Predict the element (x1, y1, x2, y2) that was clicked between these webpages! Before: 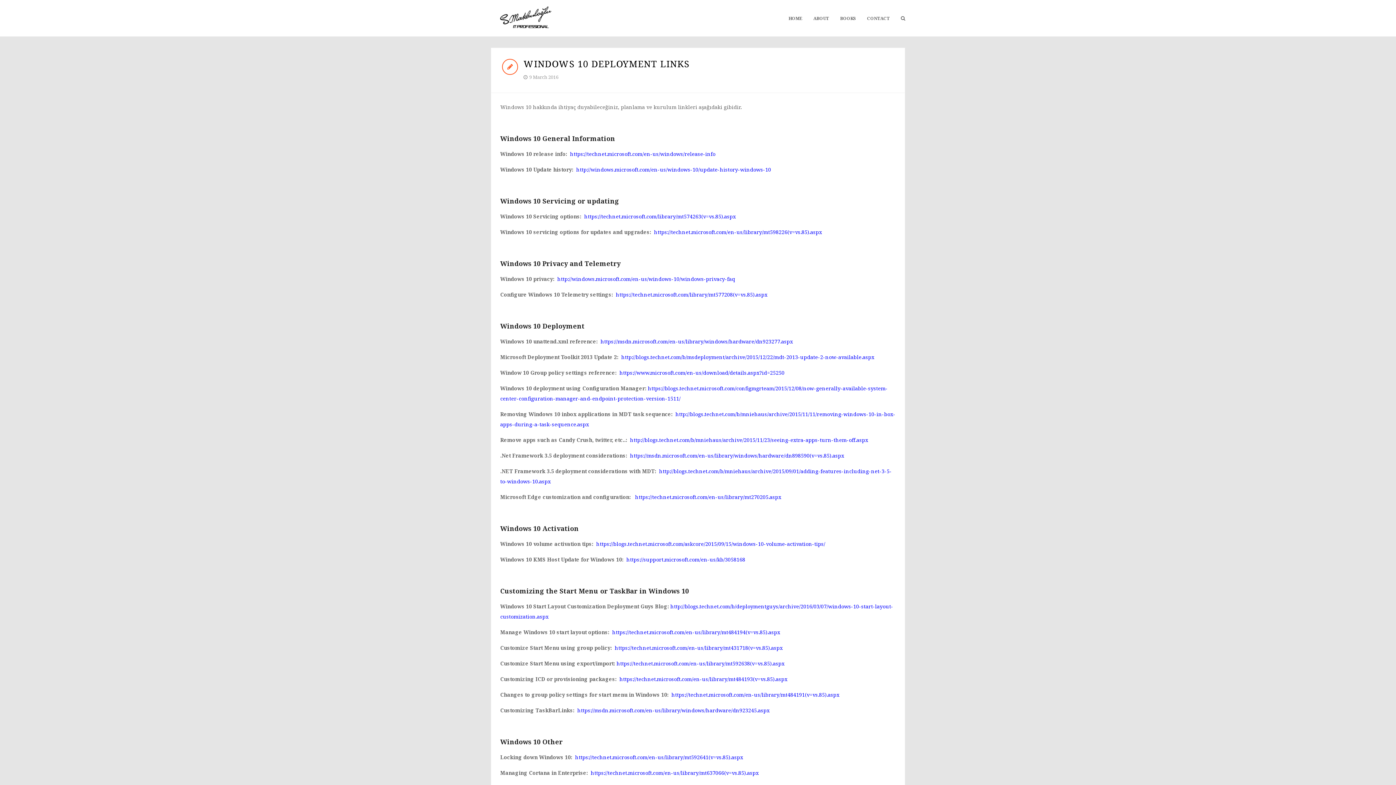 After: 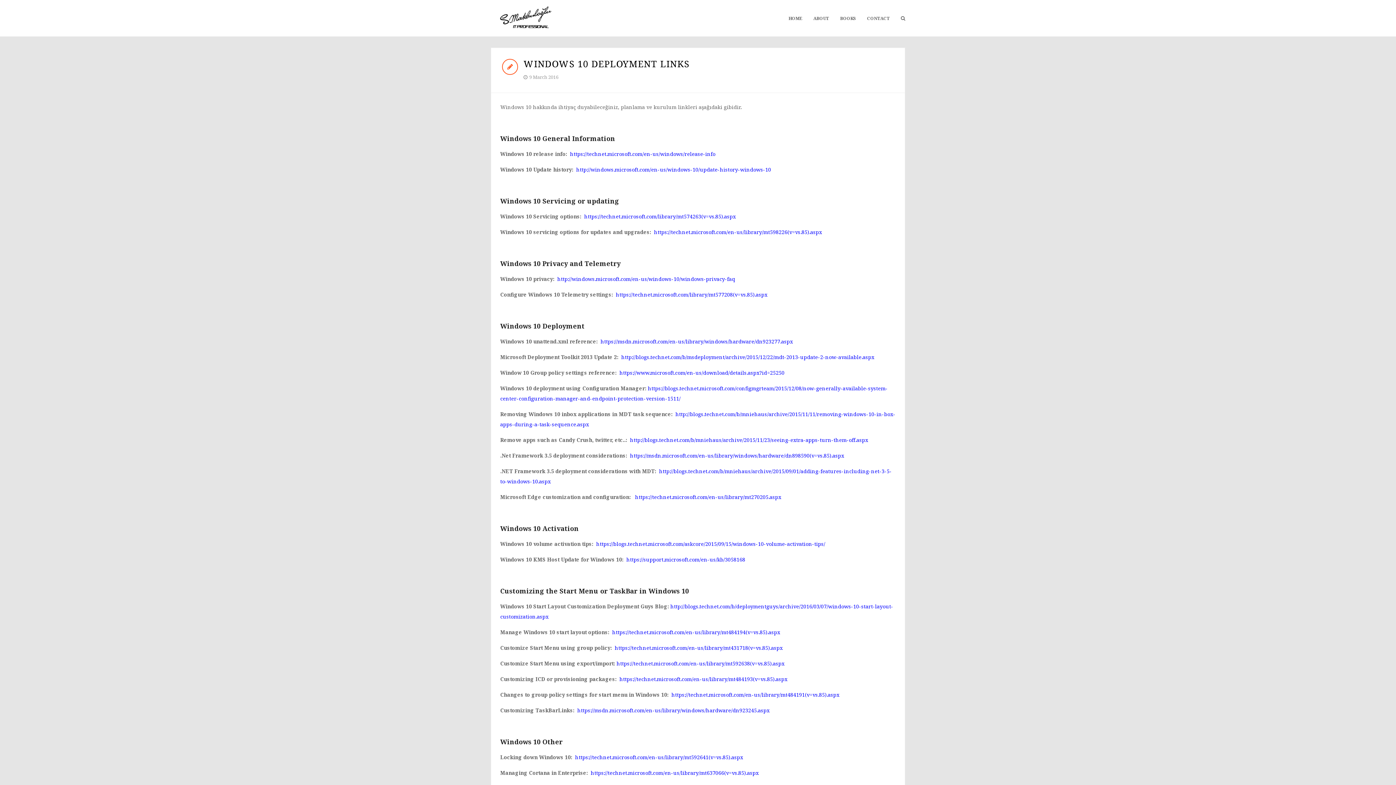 Action: label: https://technet.microsoft.com/library/mt577208(v=vs.85).aspx bbox: (616, 291, 767, 298)